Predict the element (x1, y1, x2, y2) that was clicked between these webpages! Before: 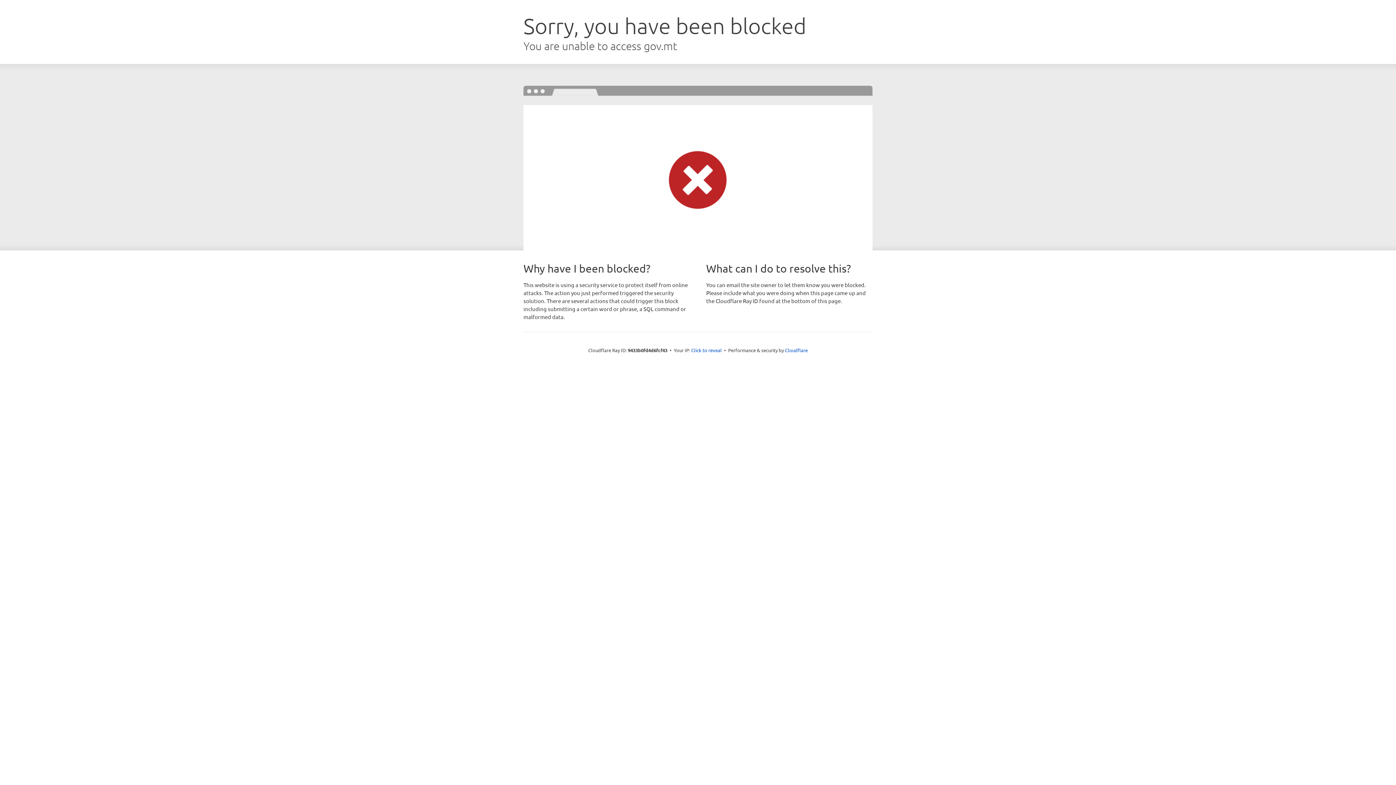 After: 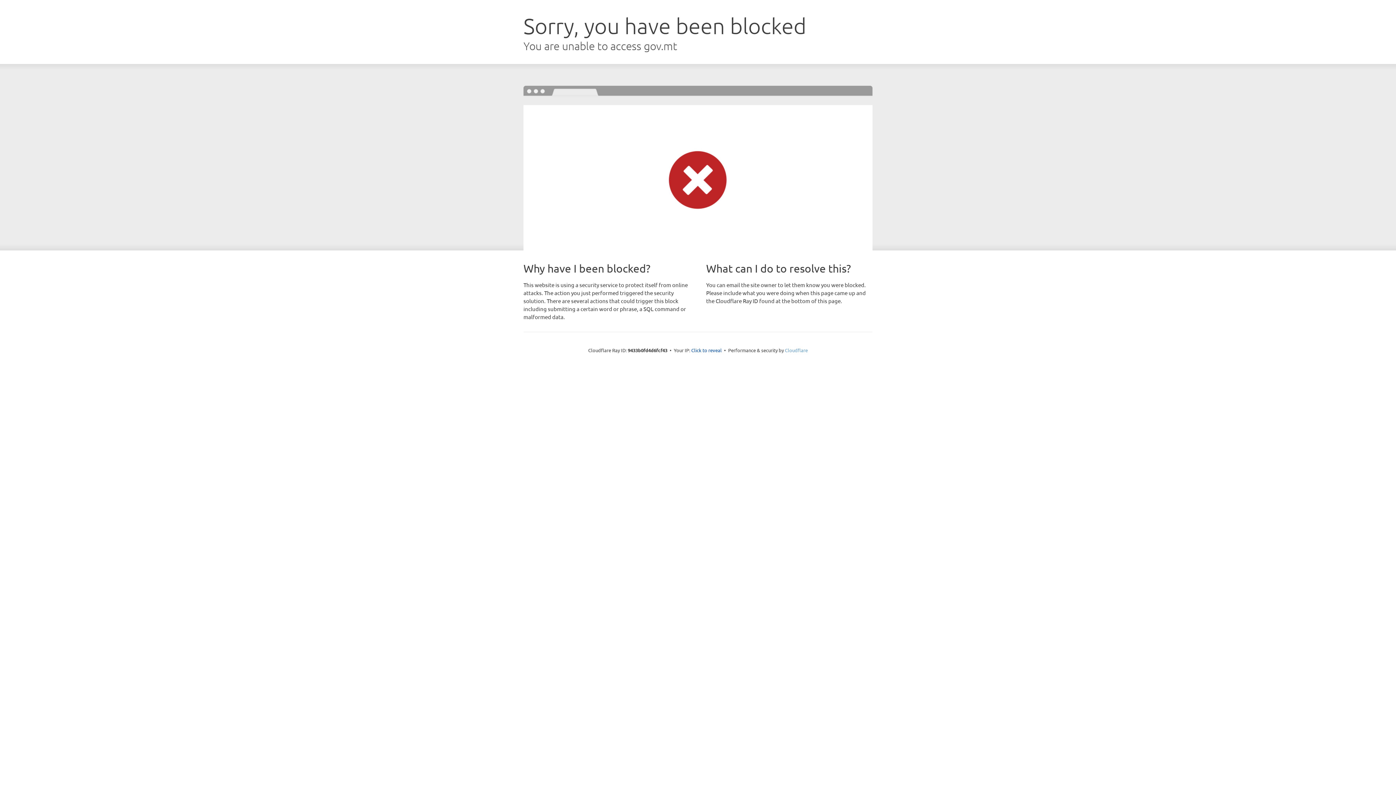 Action: label: Cloudflare bbox: (785, 347, 808, 353)